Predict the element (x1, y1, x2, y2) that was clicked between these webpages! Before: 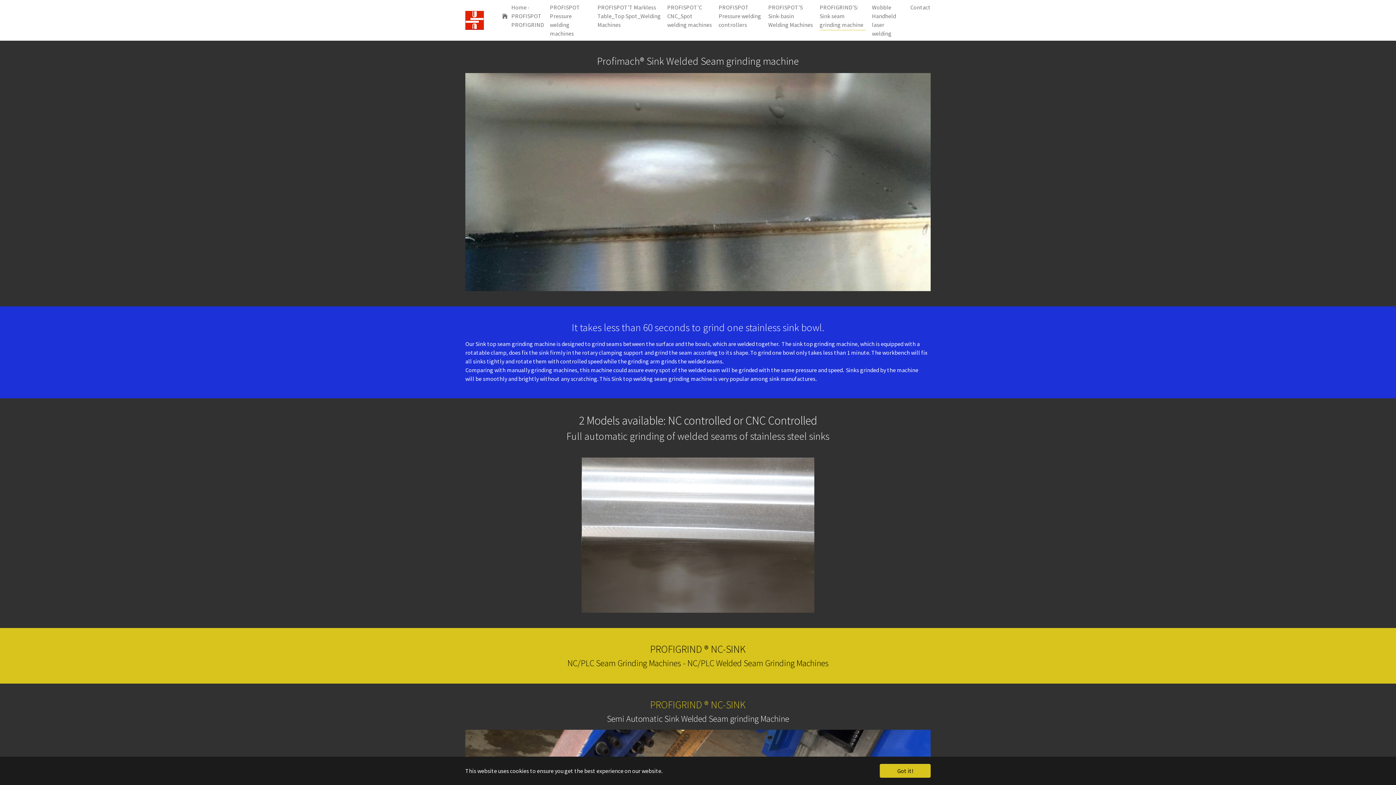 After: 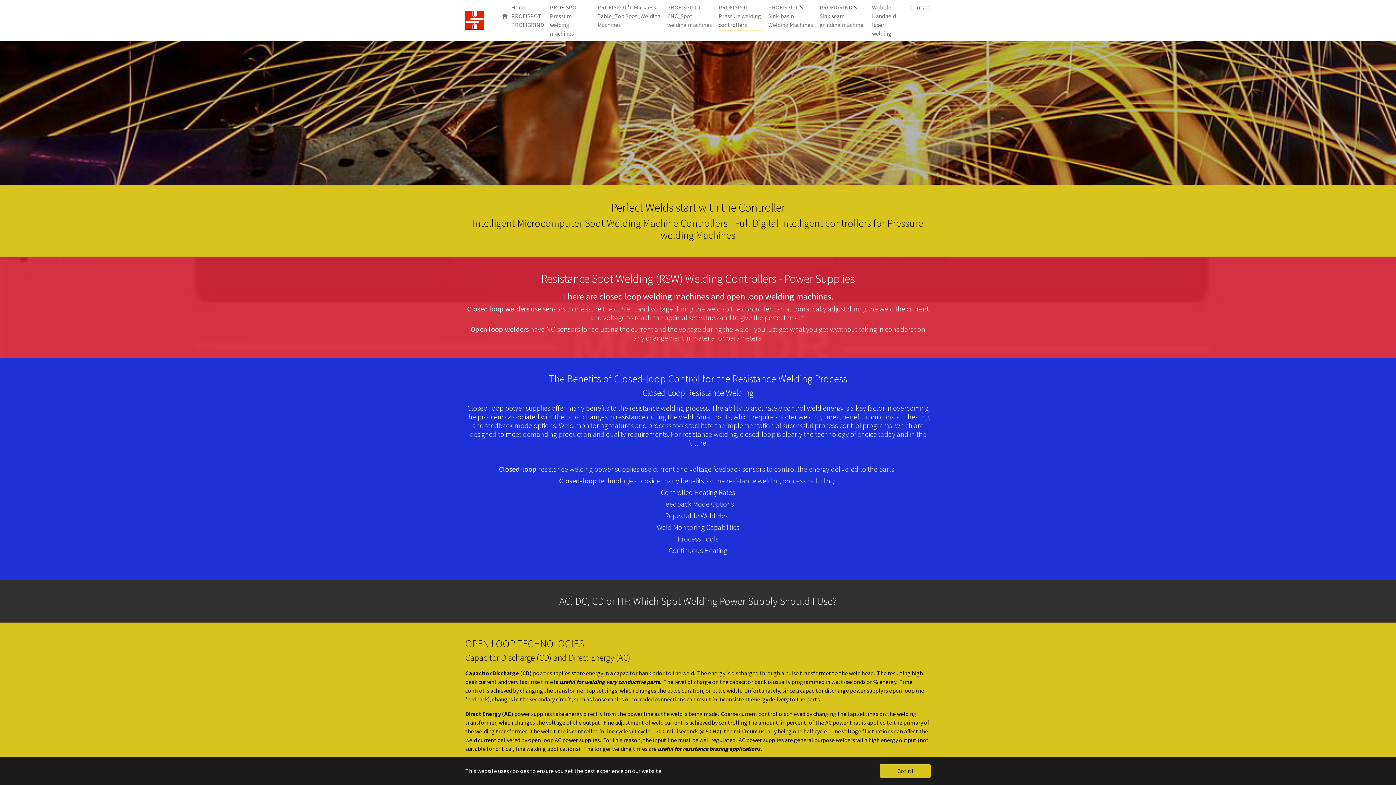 Action: label: PROFISPOT Pressure welding controllers bbox: (715, 0, 765, 32)